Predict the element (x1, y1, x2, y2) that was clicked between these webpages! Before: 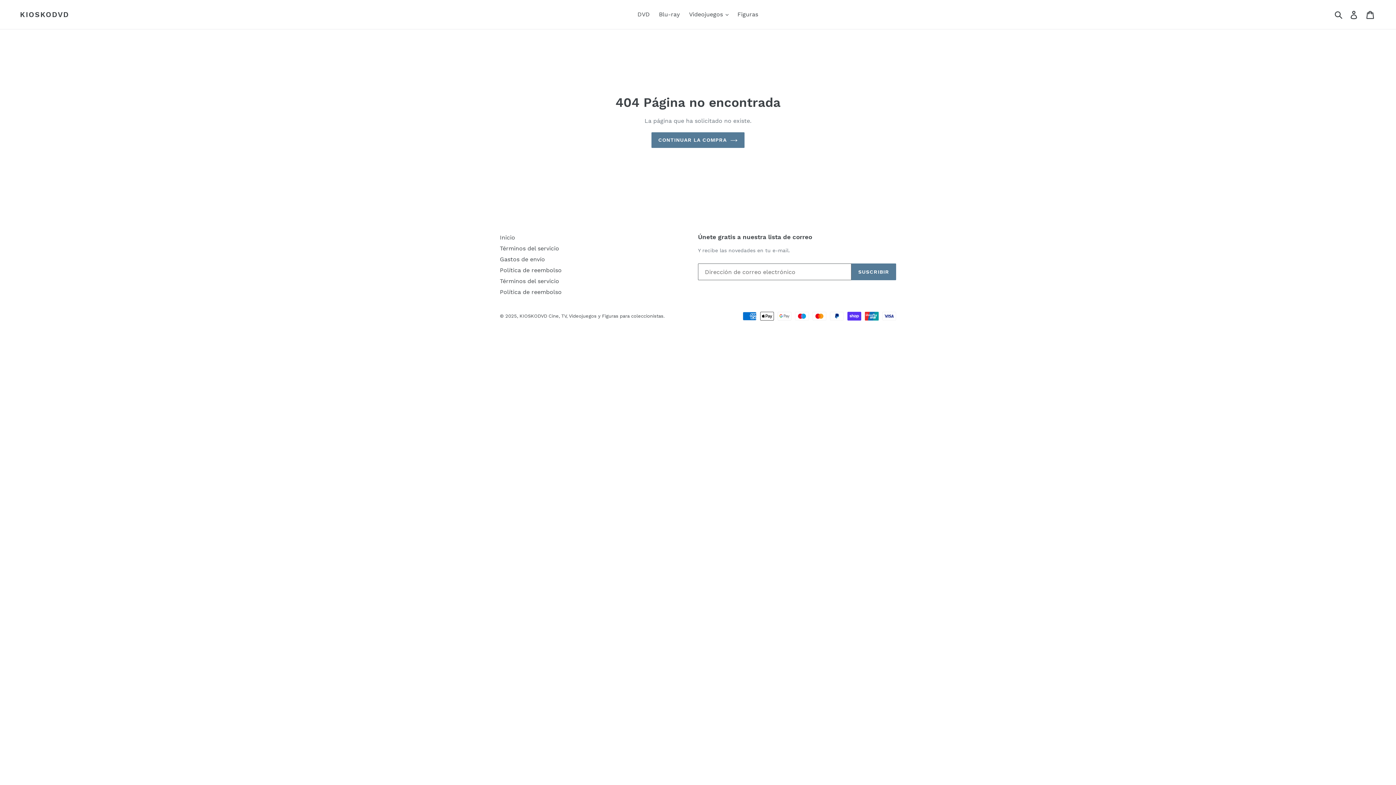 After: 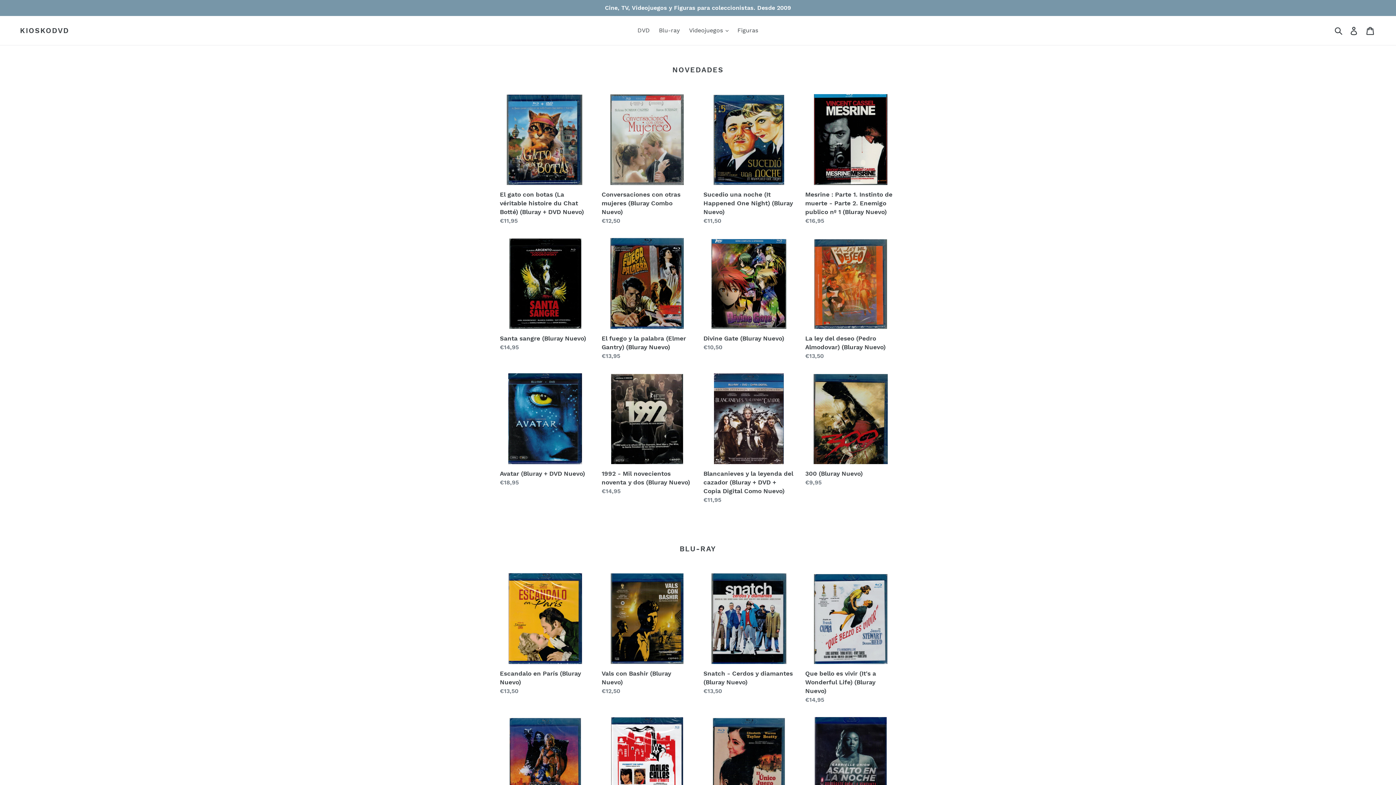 Action: bbox: (651, 132, 744, 147) label: CONTINUAR LA COMPRA